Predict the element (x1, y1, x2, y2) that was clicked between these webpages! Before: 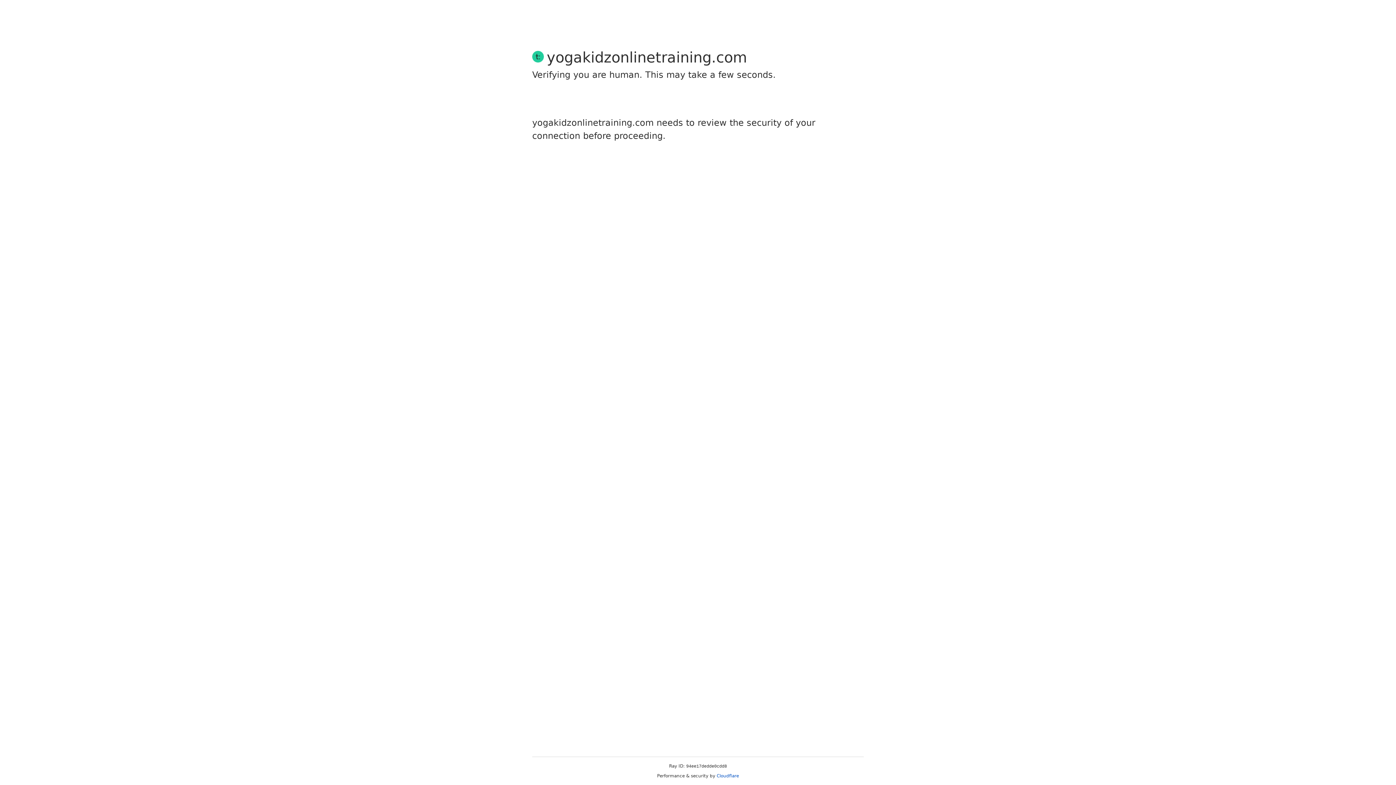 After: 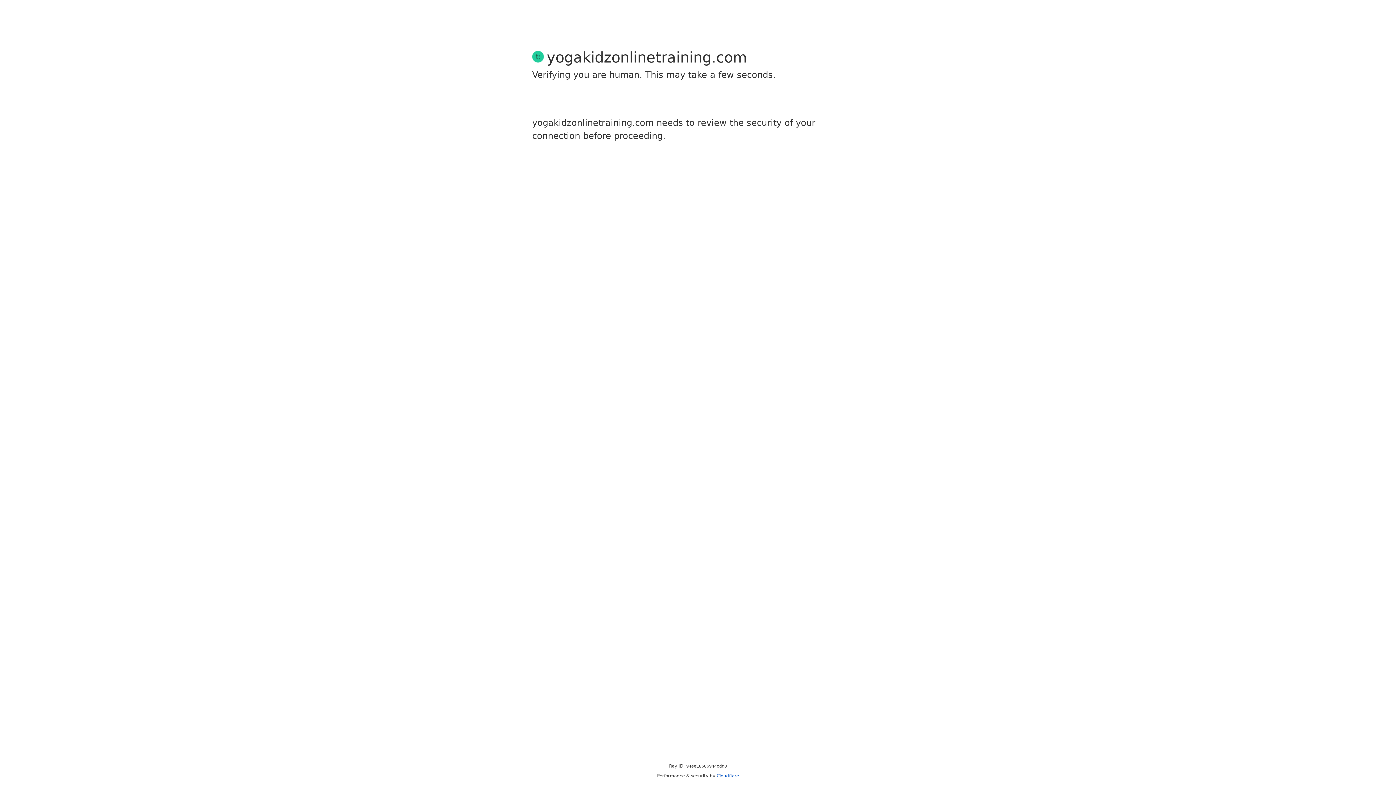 Action: label: Cloudflare bbox: (716, 773, 739, 778)